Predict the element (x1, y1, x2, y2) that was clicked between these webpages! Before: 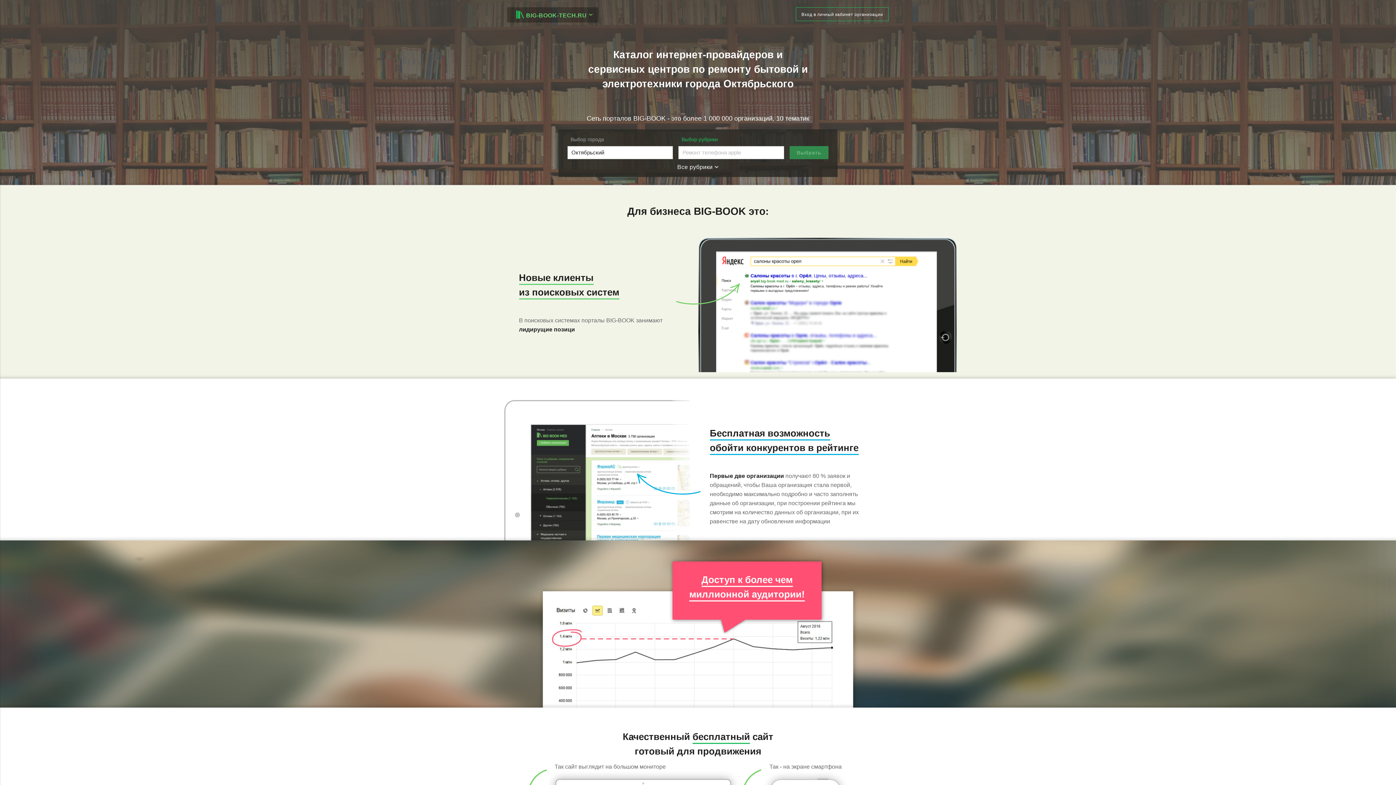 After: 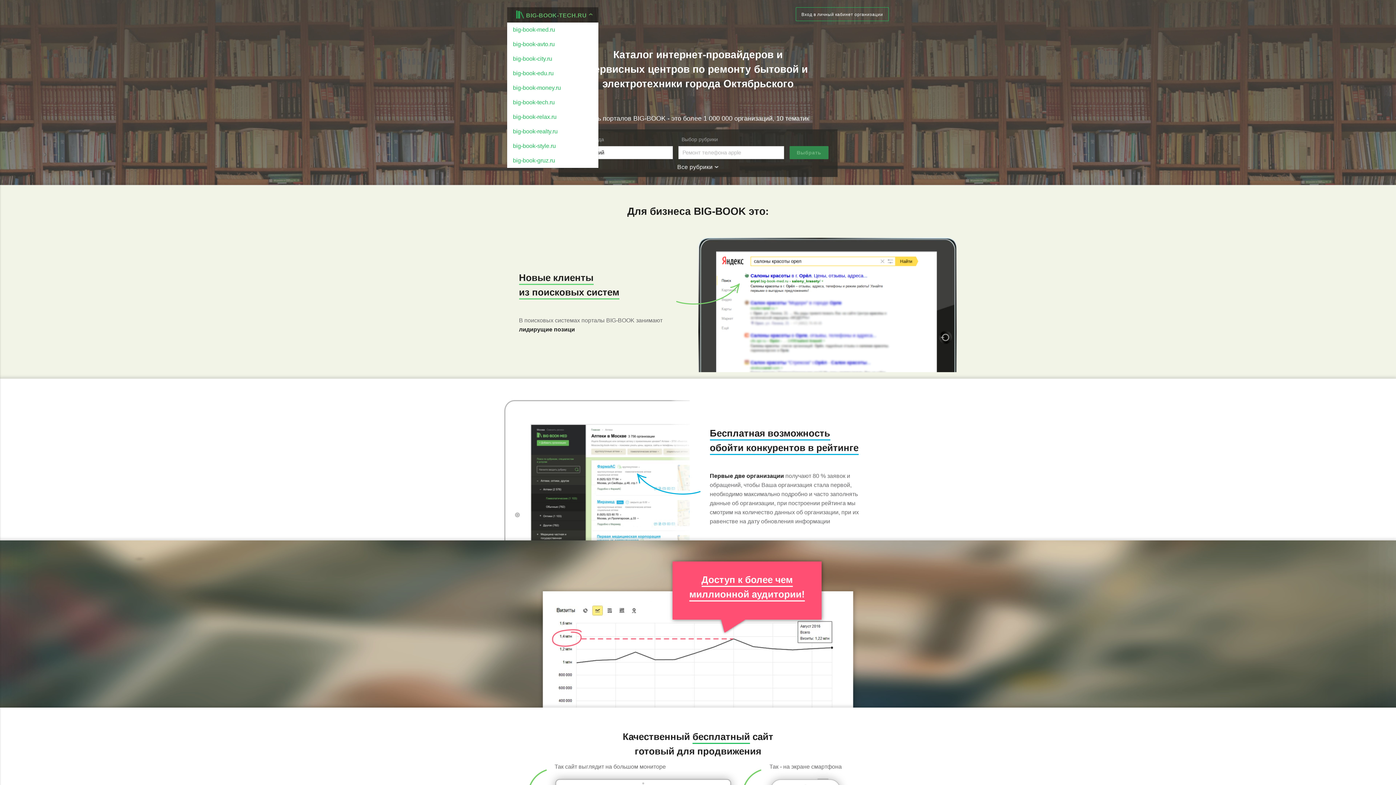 Action: label: BIG-BOOK-TECH.RU  bbox: (507, 7, 598, 22)